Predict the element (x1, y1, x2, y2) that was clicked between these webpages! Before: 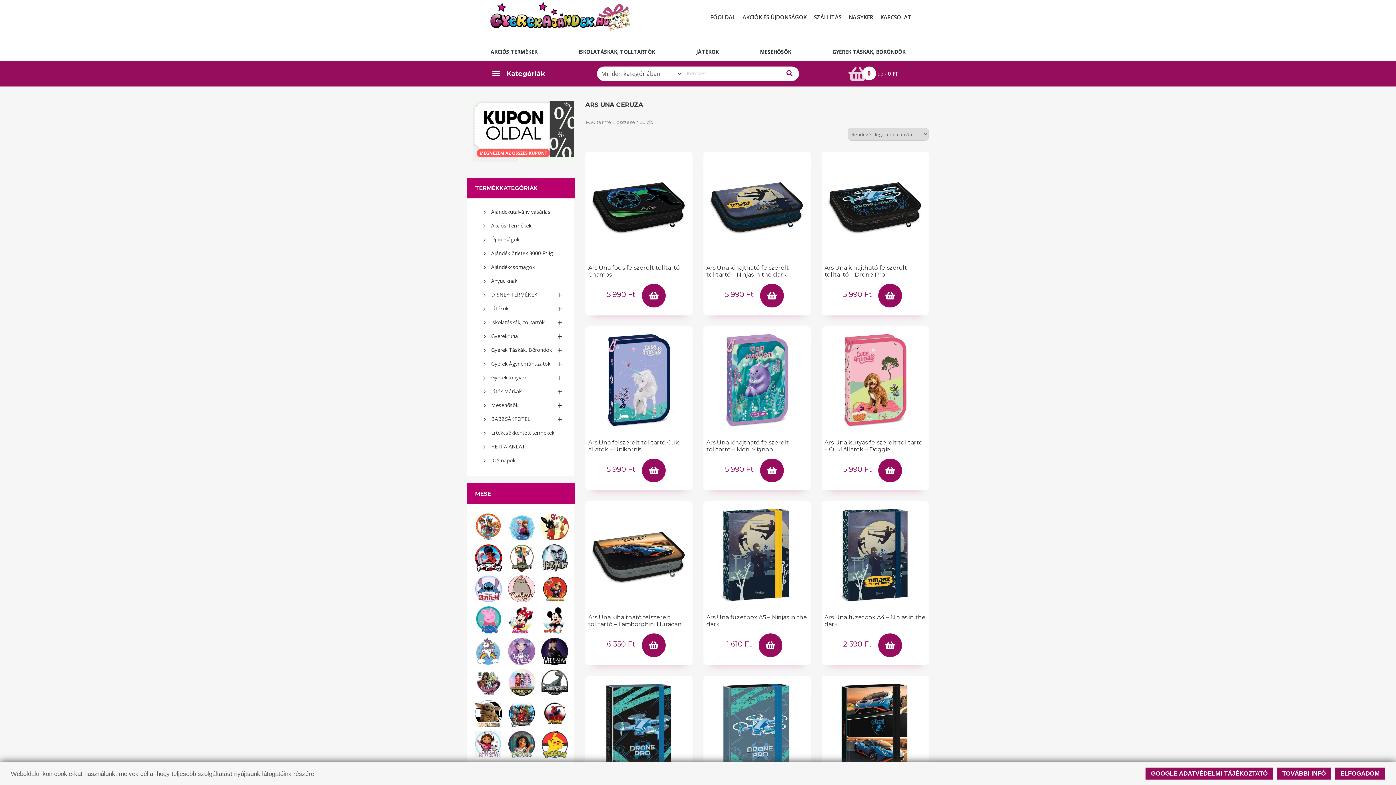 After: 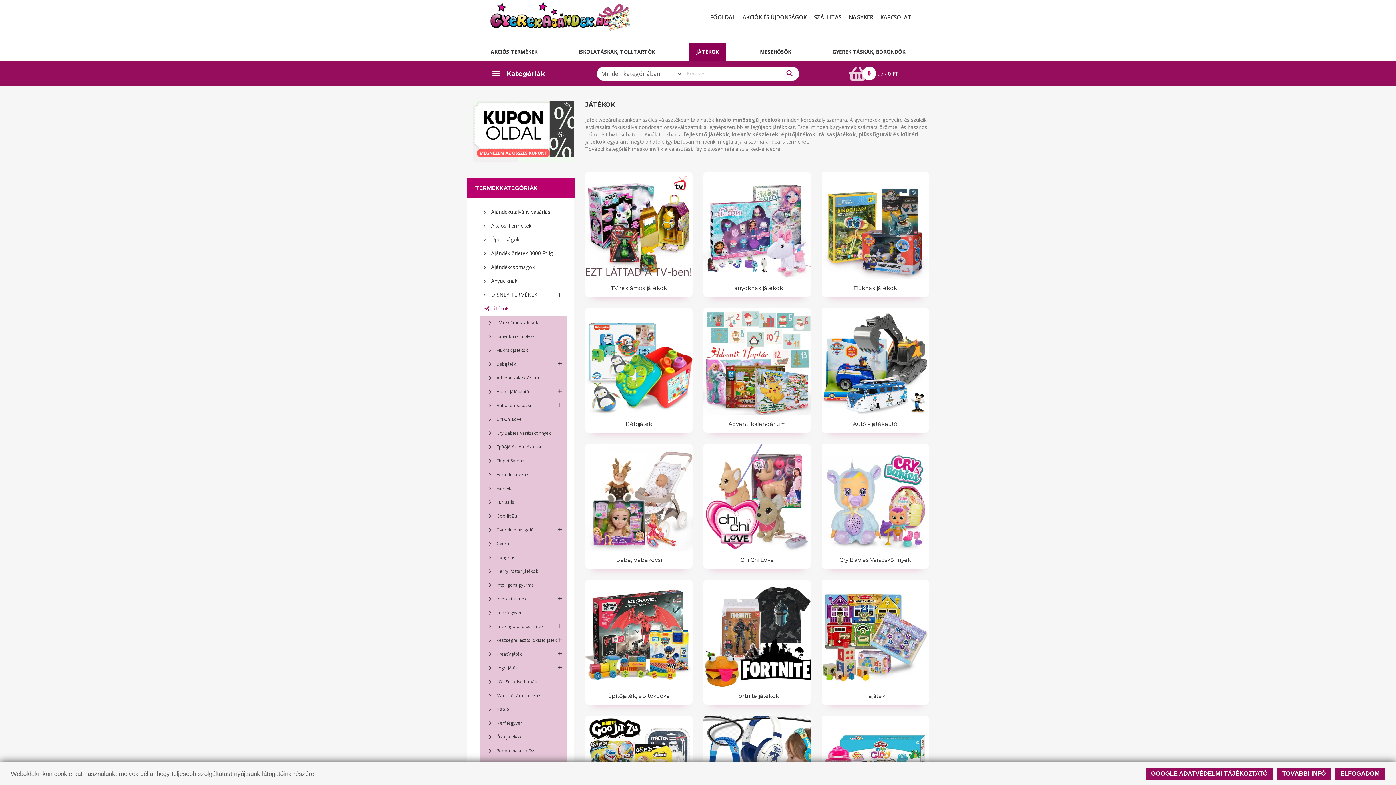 Action: bbox: (476, 302, 567, 316) label: Játékok